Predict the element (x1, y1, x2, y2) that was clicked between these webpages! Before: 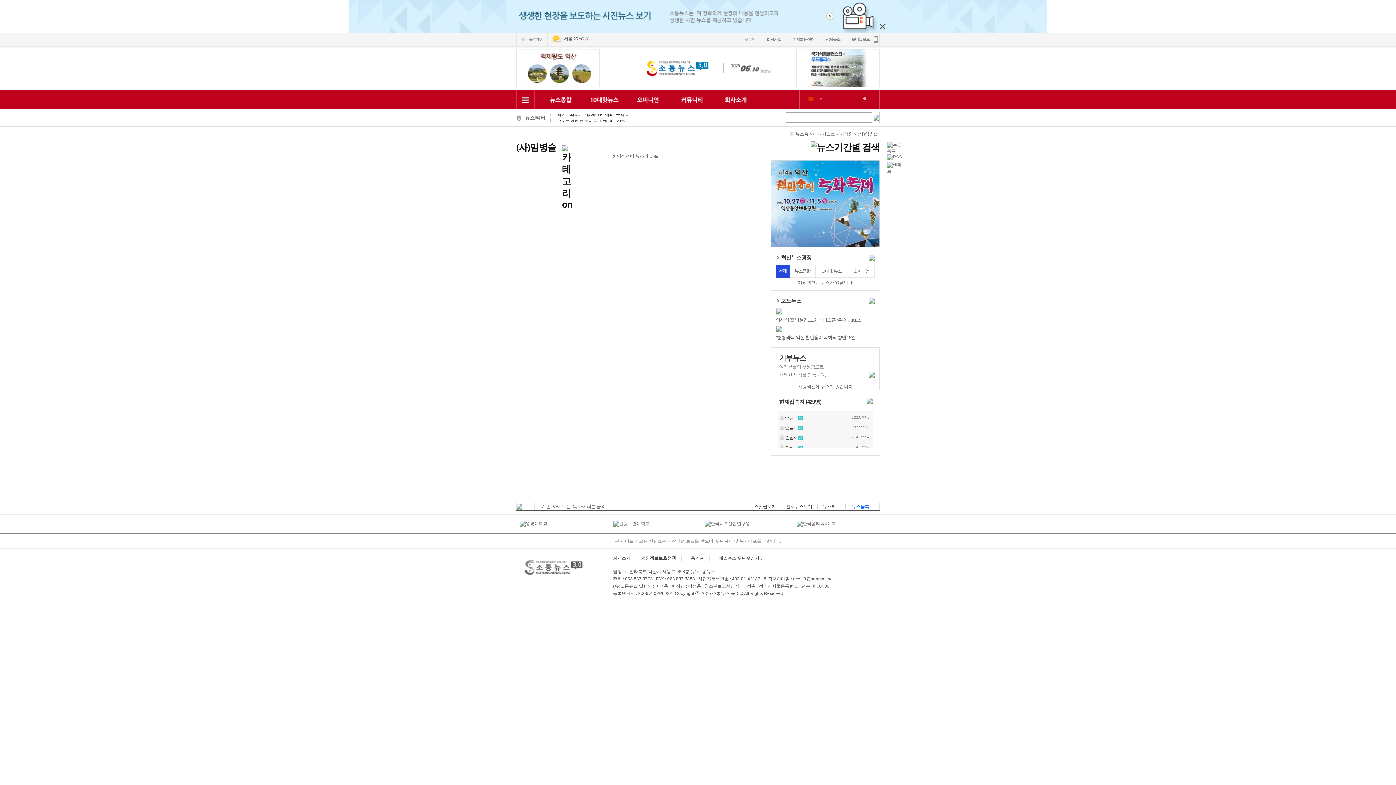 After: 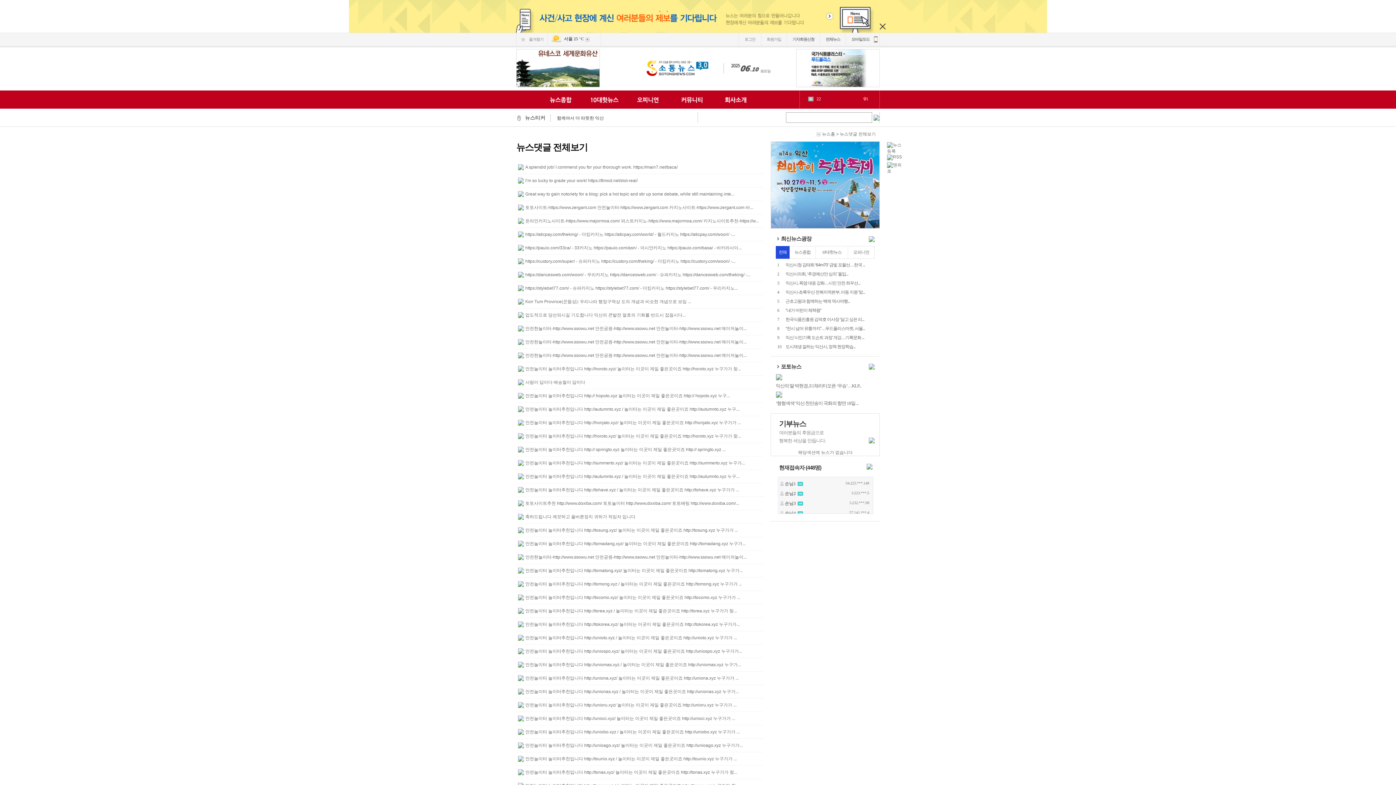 Action: label: 뉴스댓글보기 bbox: (750, 504, 776, 509)